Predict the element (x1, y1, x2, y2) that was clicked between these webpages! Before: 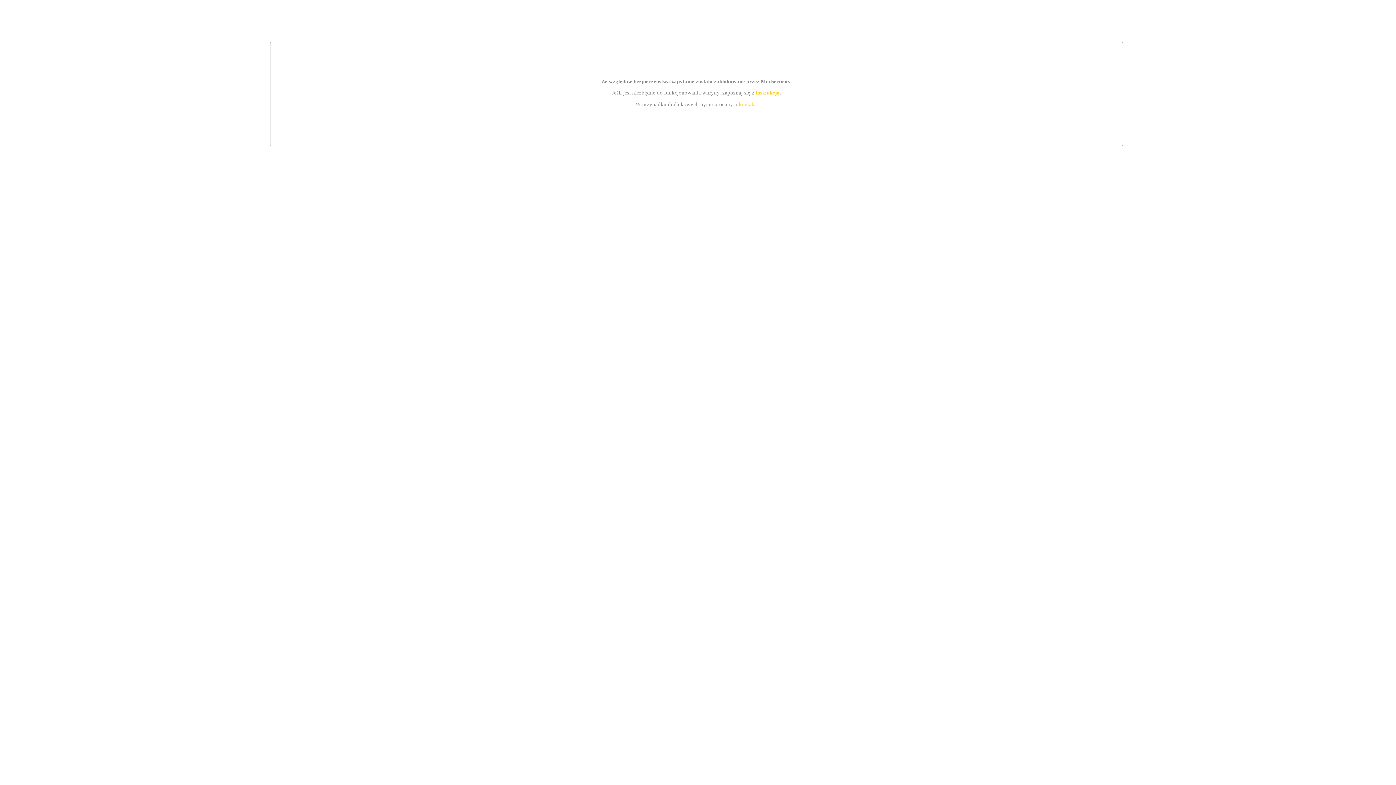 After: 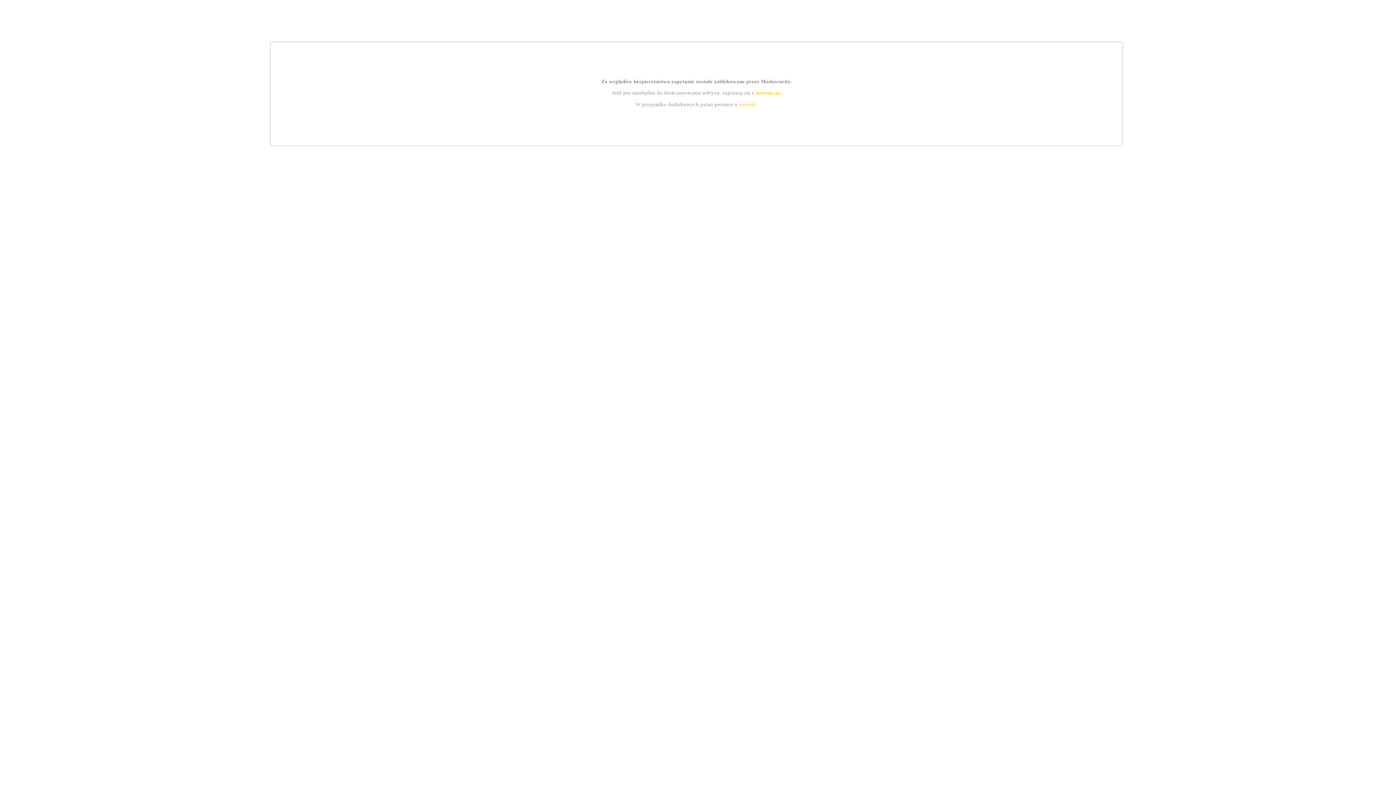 Action: label: instrukcją bbox: (755, 89, 779, 95)